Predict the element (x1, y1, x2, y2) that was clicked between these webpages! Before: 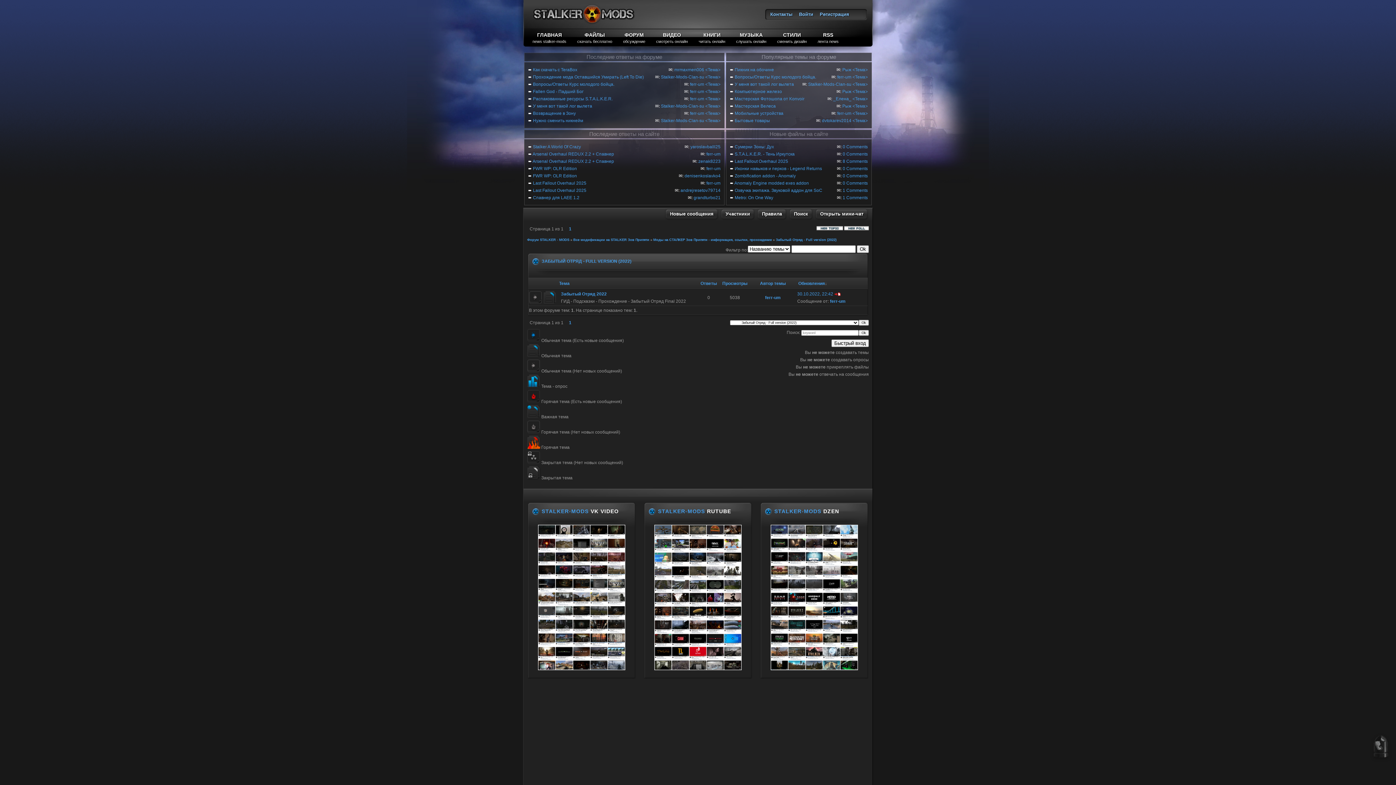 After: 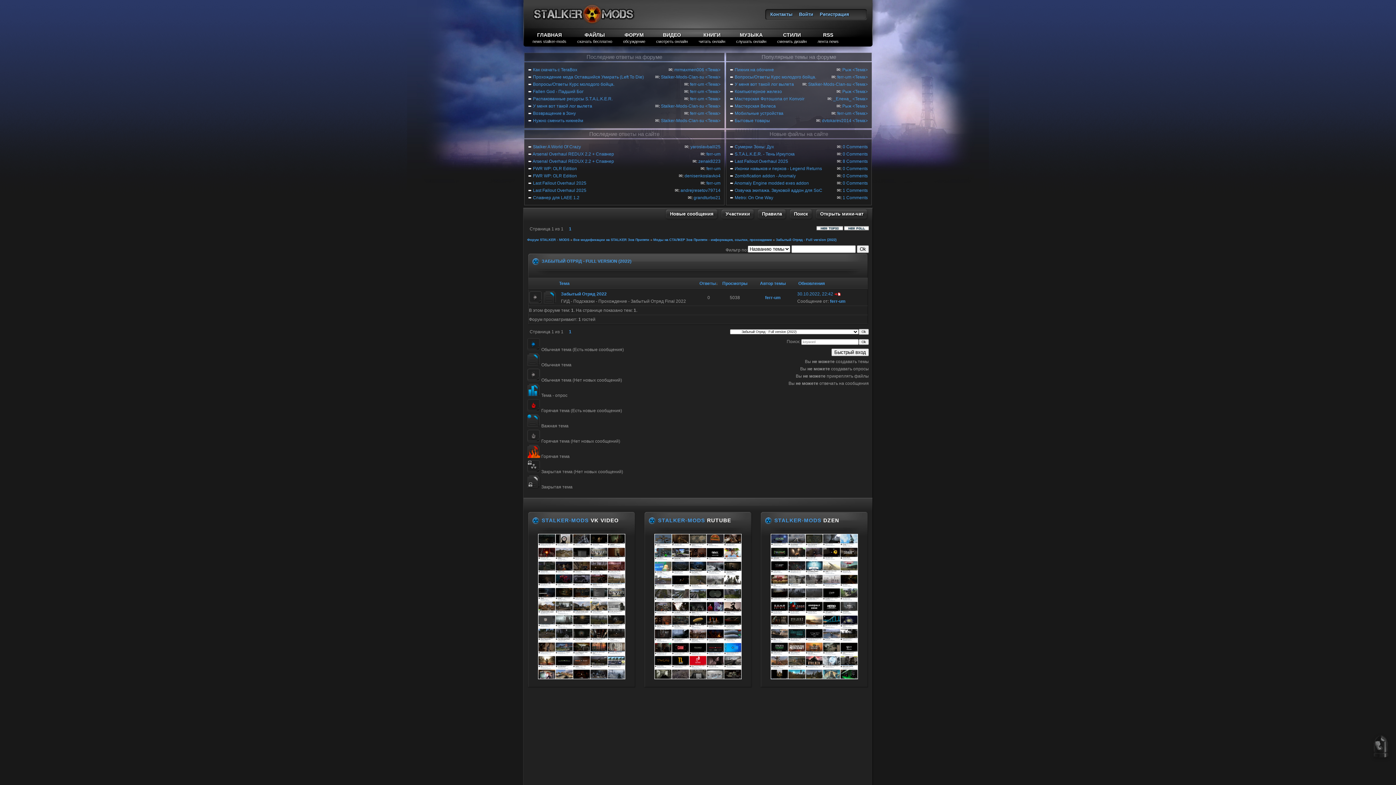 Action: bbox: (700, 281, 717, 286) label: Ответы